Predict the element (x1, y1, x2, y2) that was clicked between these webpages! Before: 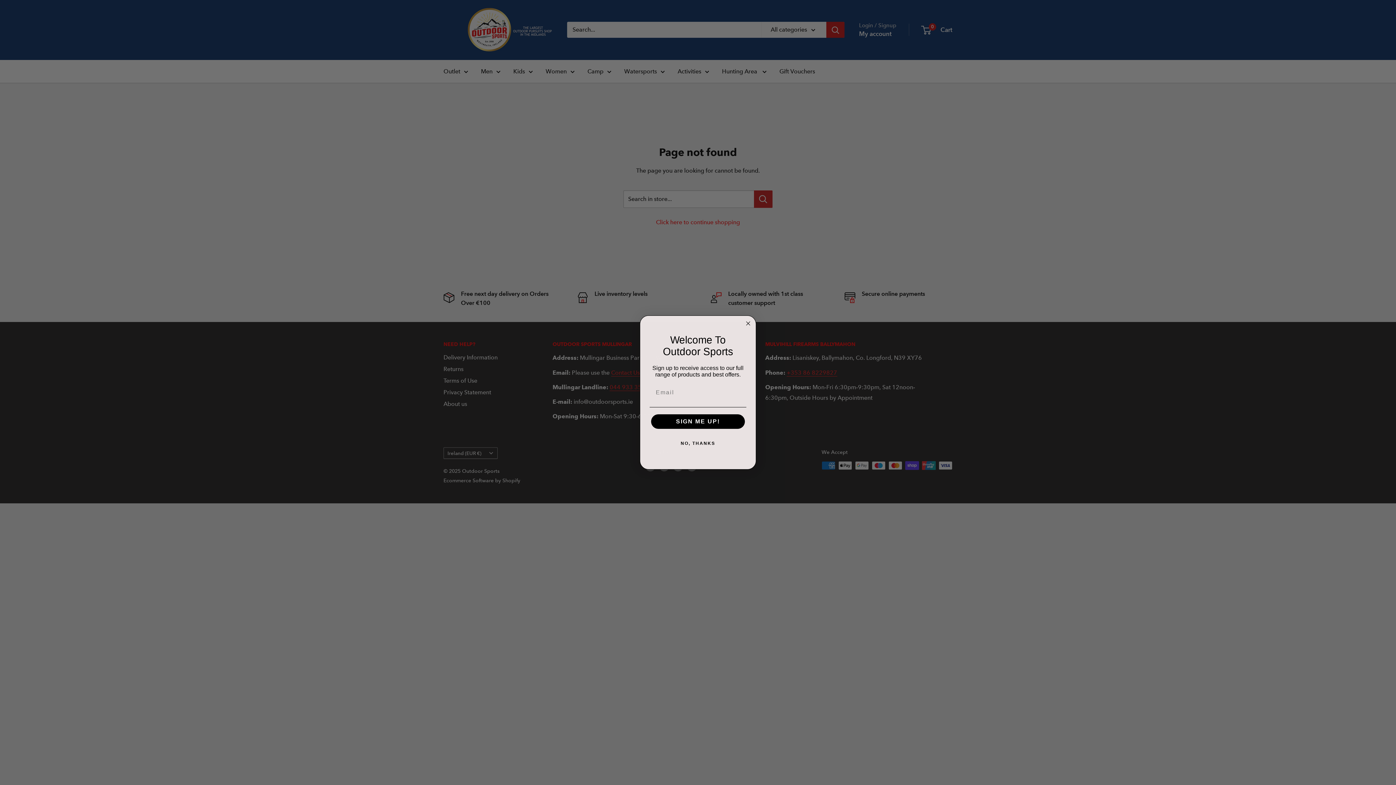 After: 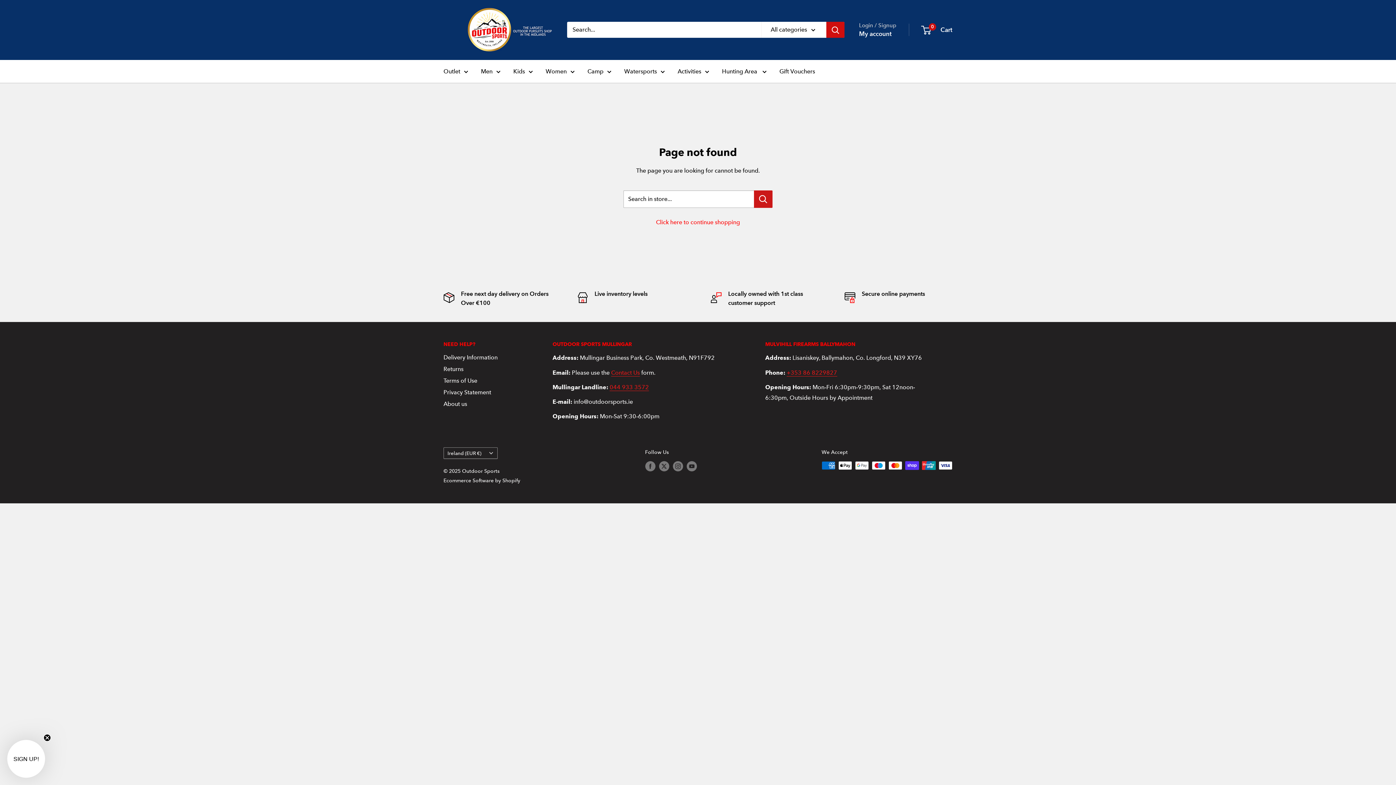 Action: bbox: (649, 436, 746, 451) label: NO, THANKS